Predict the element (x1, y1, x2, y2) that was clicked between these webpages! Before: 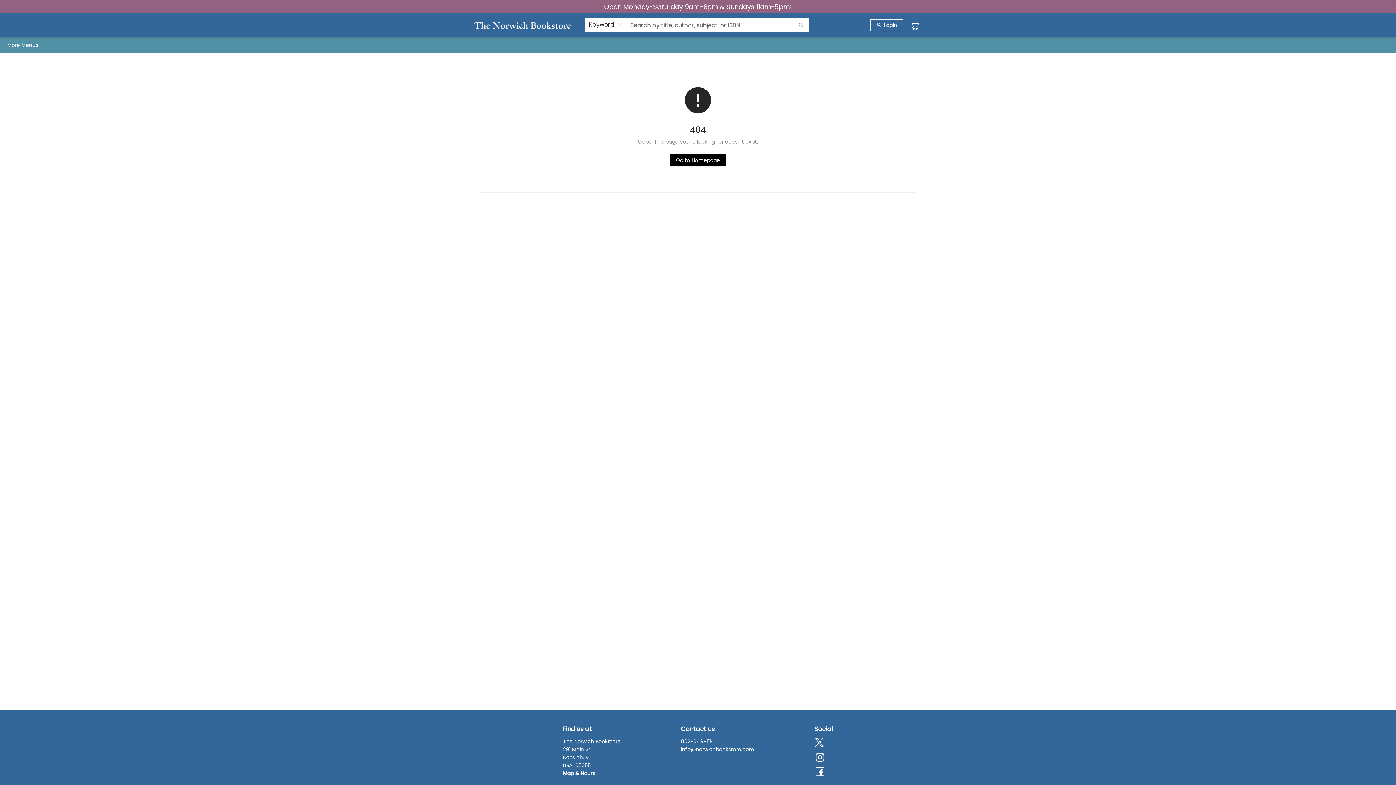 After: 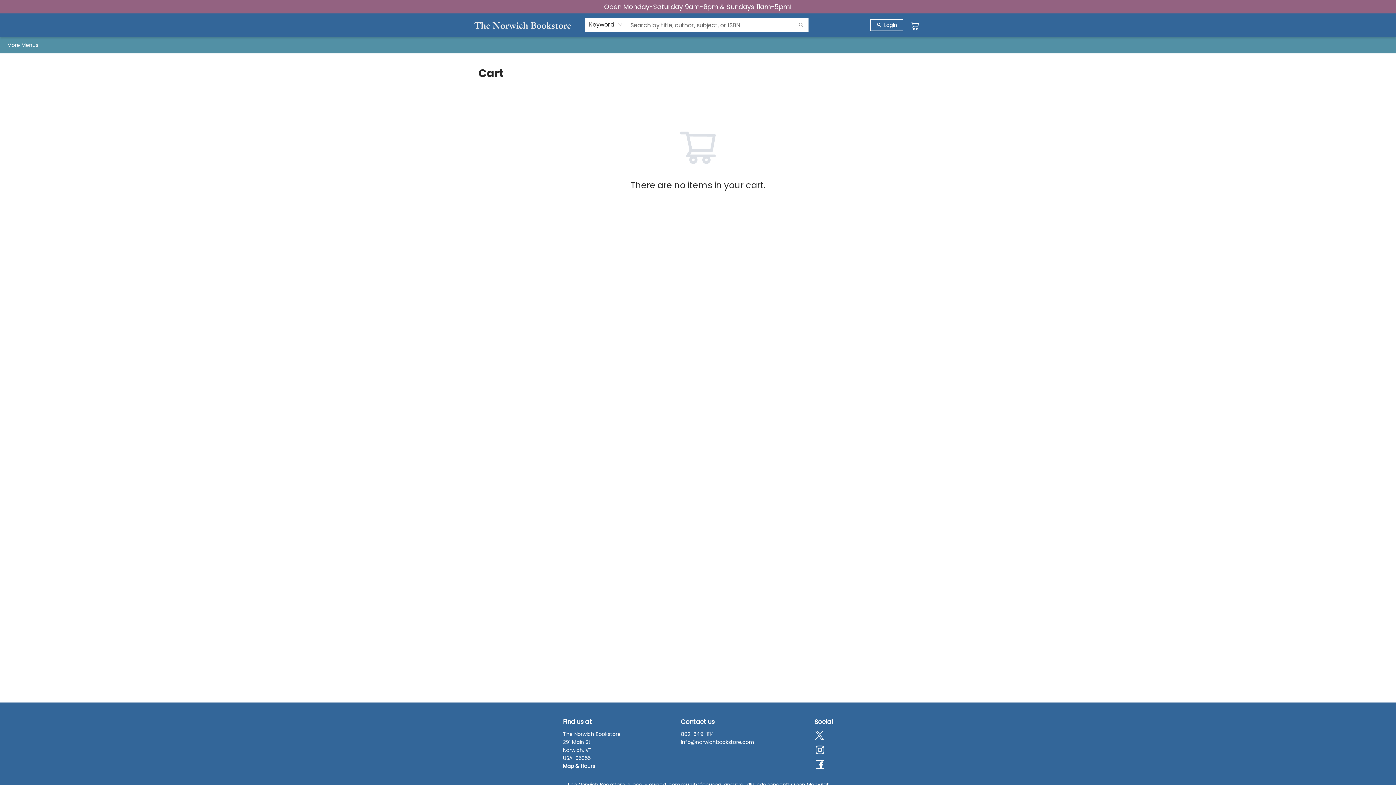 Action: bbox: (910, 18, 921, 30)